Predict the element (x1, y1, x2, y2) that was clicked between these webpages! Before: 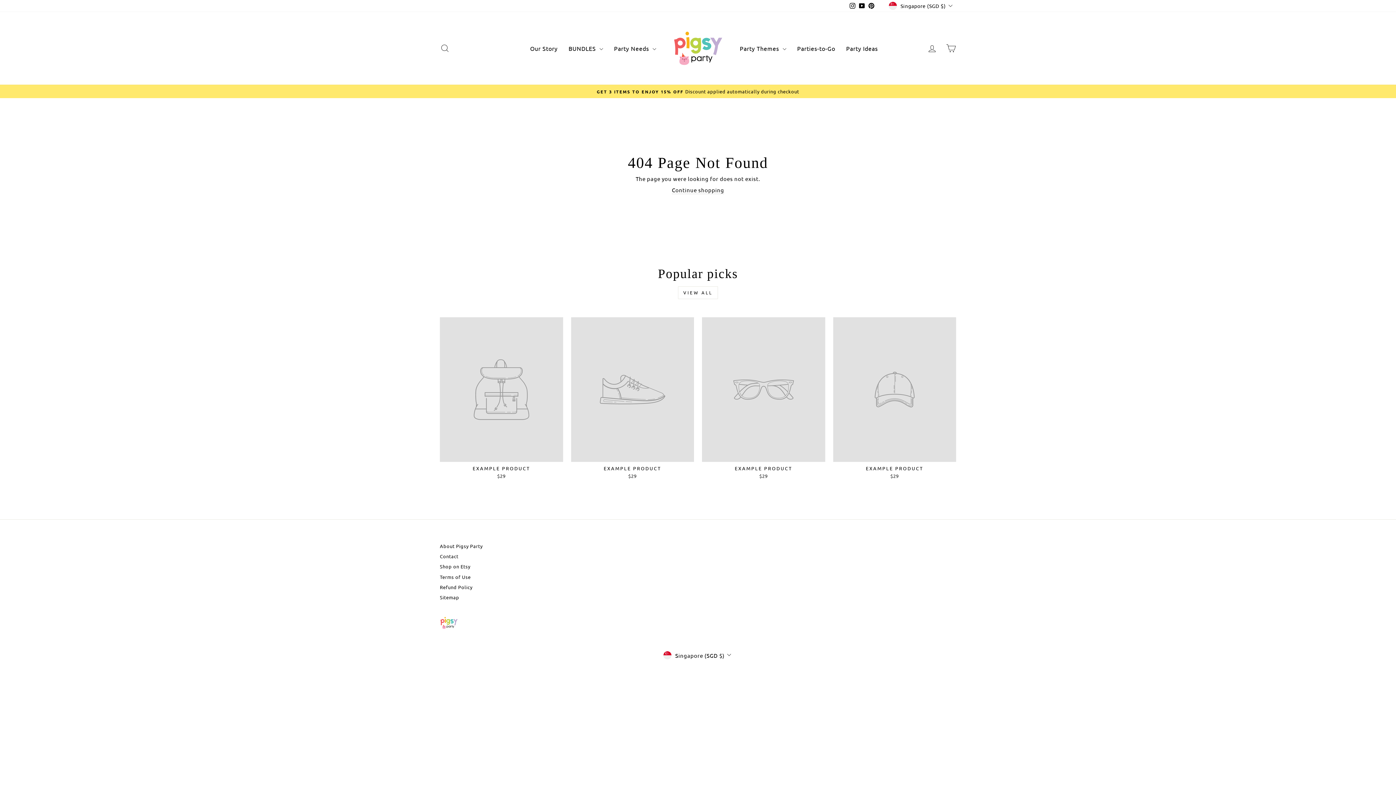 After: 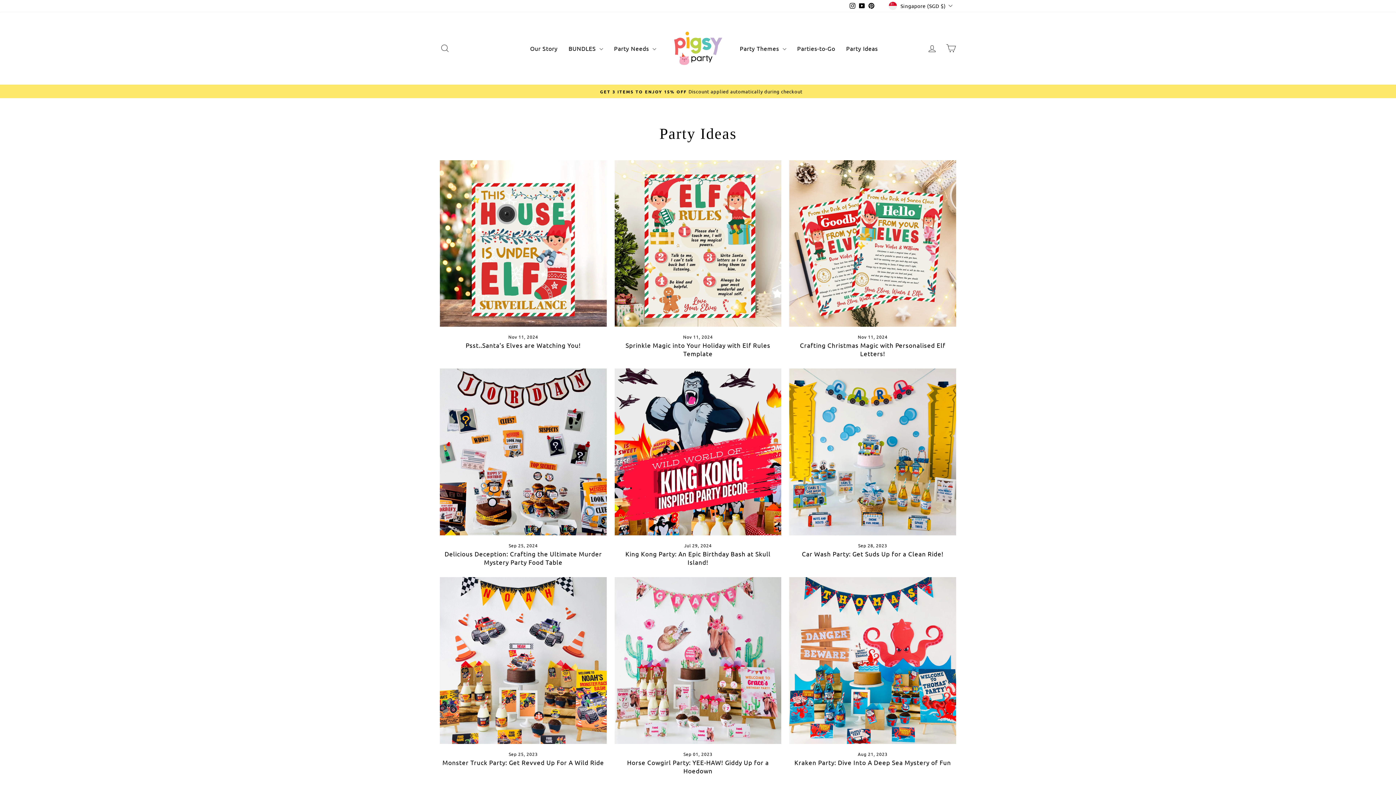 Action: bbox: (840, 41, 883, 54) label: Party Ideas